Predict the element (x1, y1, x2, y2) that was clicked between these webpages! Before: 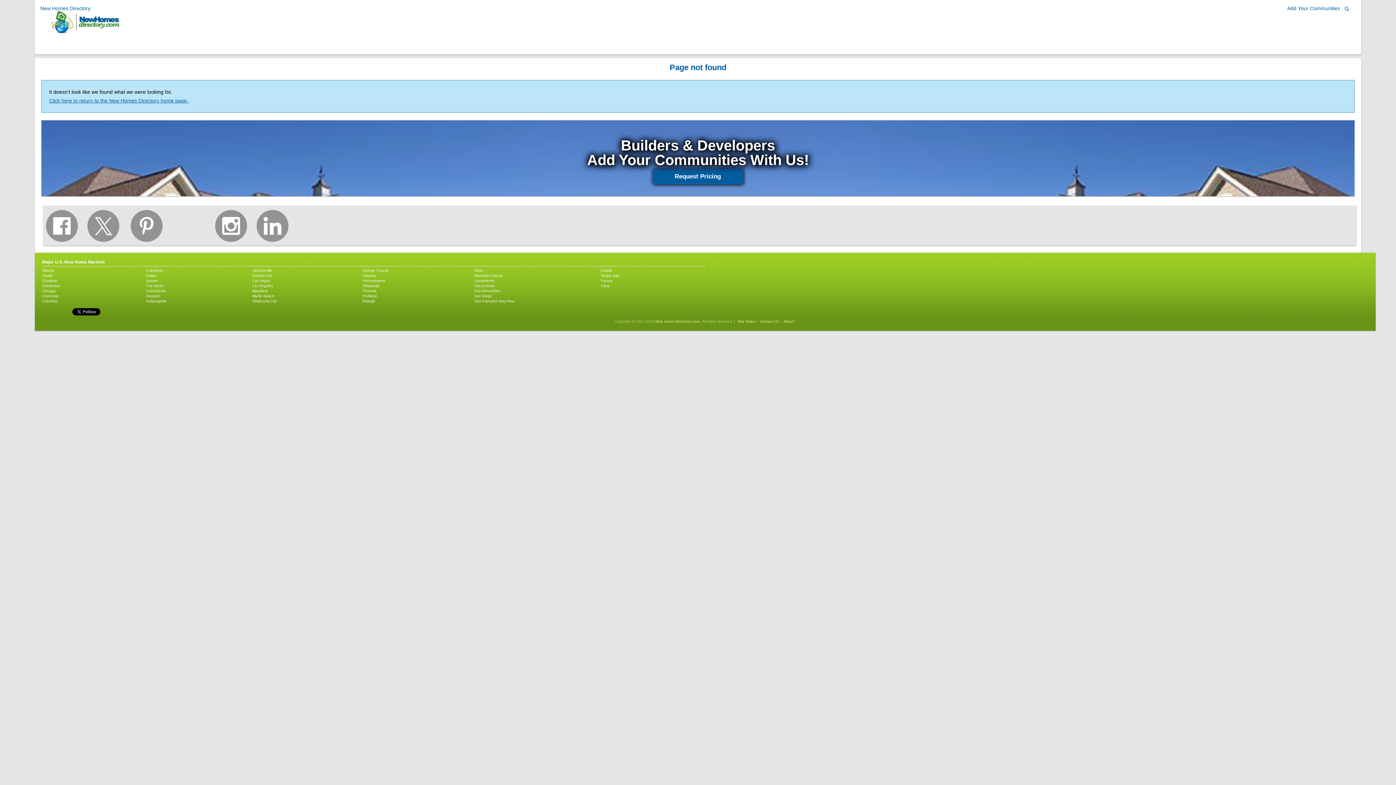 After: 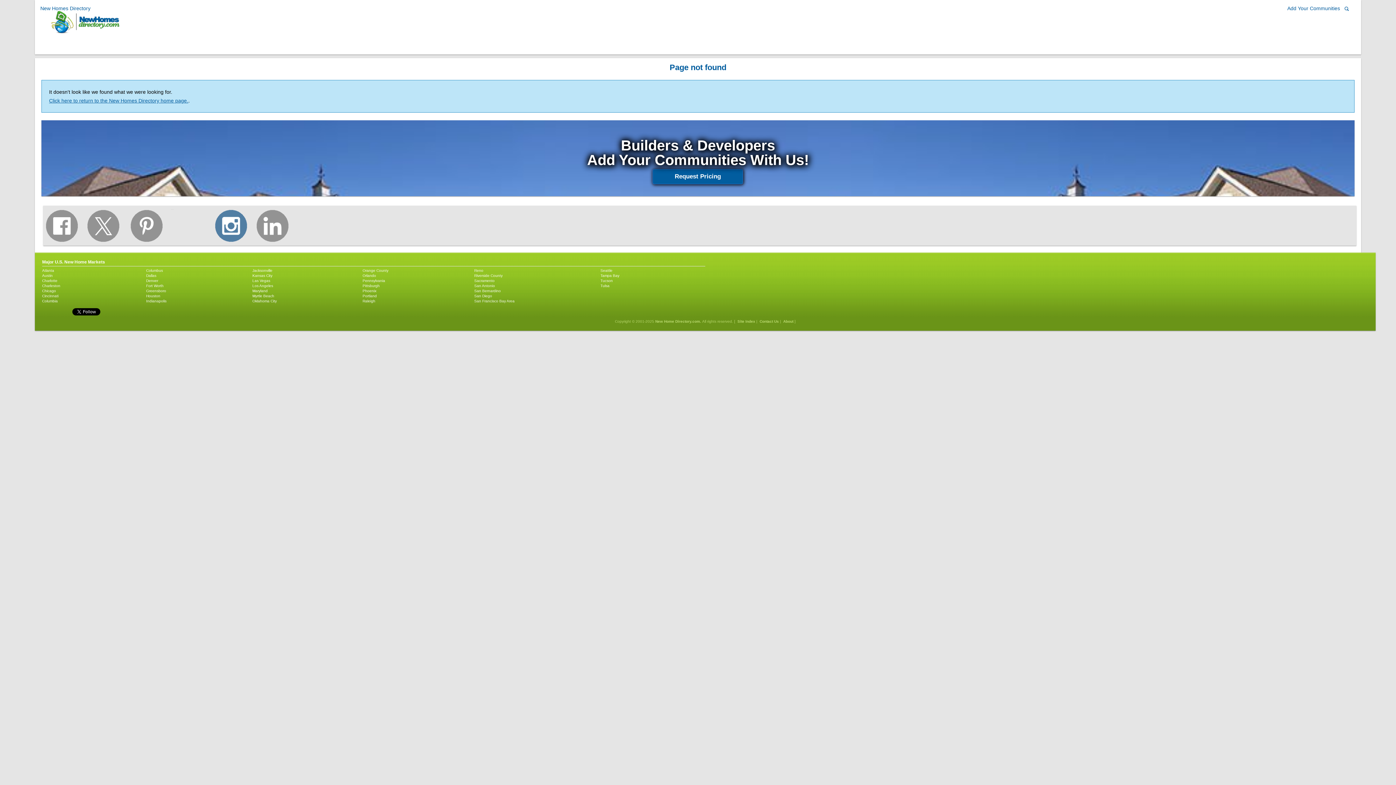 Action: bbox: (211, 209, 248, 245)